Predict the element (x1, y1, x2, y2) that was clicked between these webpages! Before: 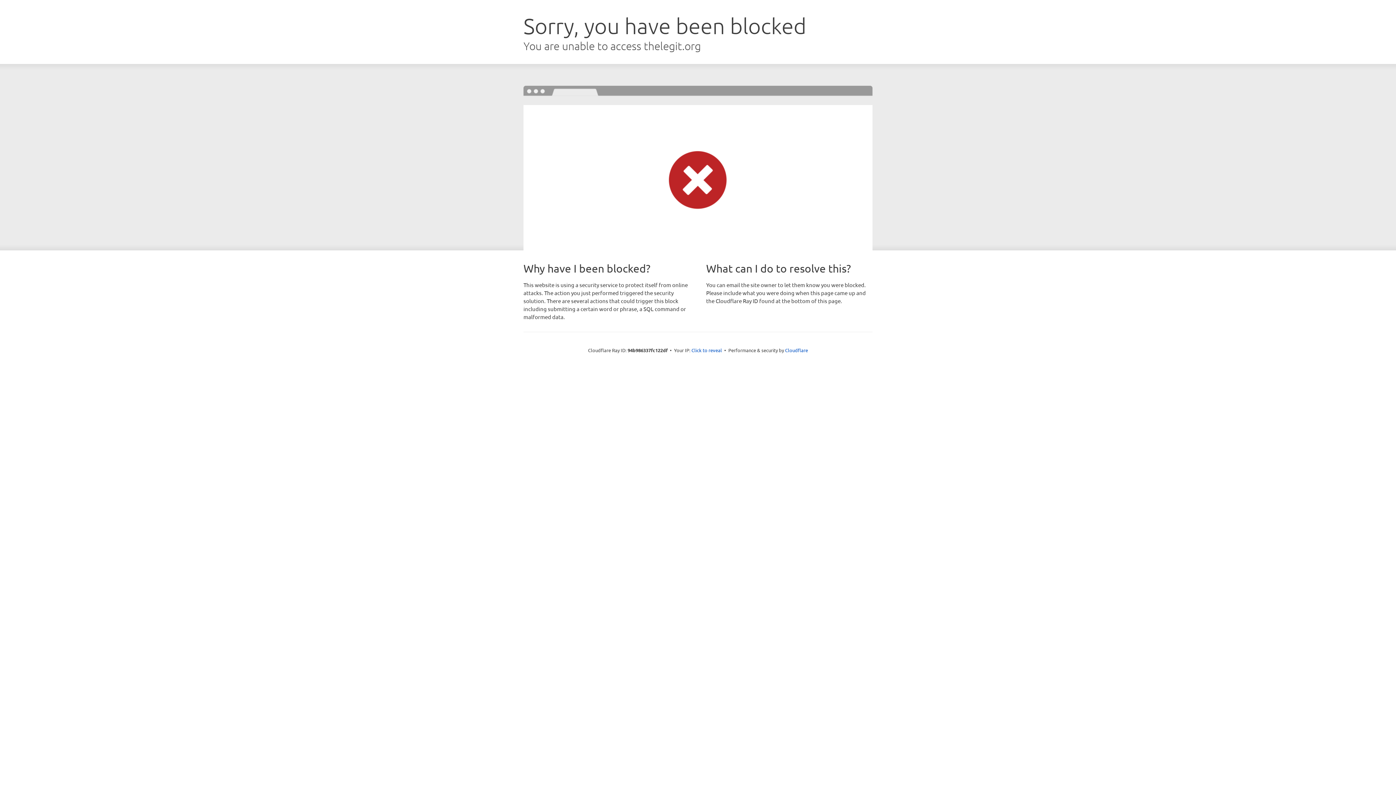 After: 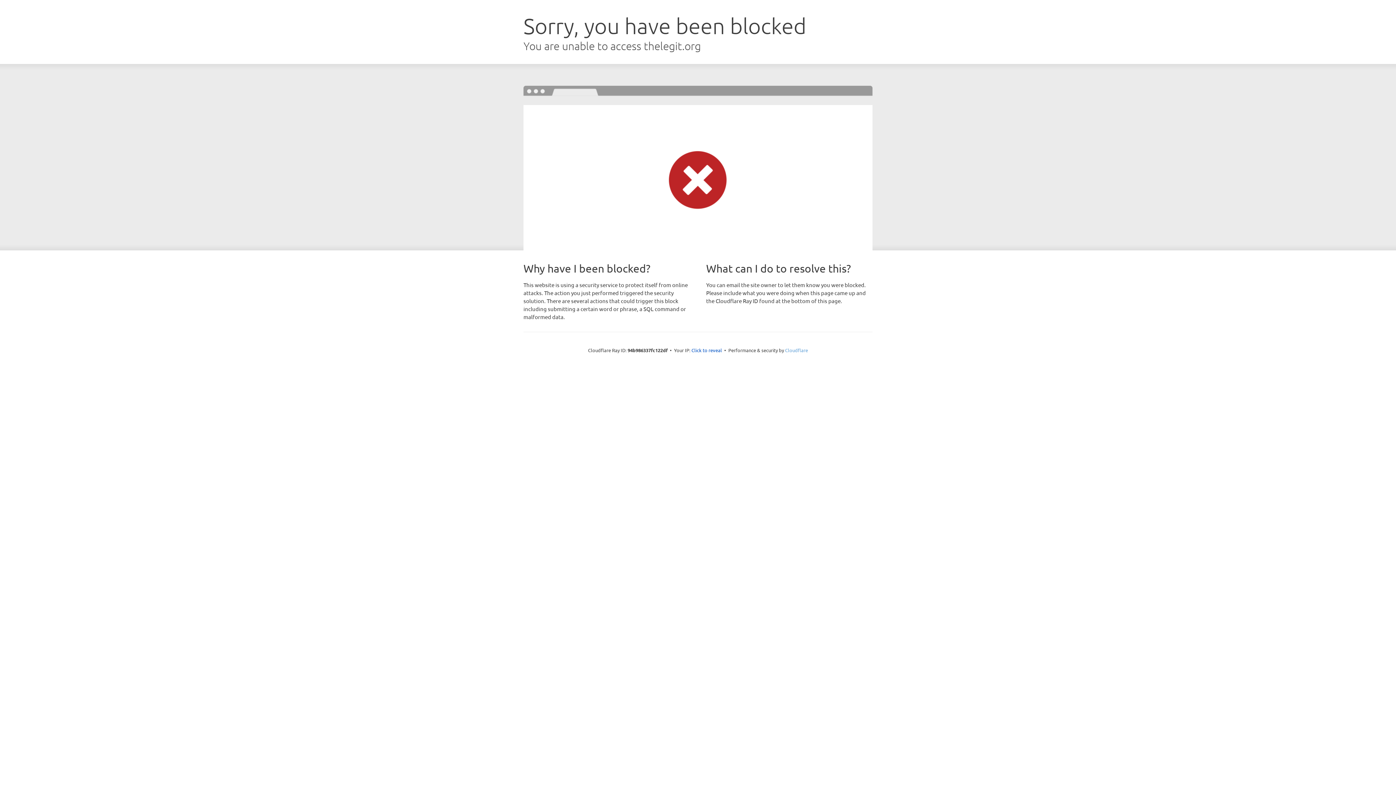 Action: label: Cloudflare bbox: (785, 347, 808, 353)